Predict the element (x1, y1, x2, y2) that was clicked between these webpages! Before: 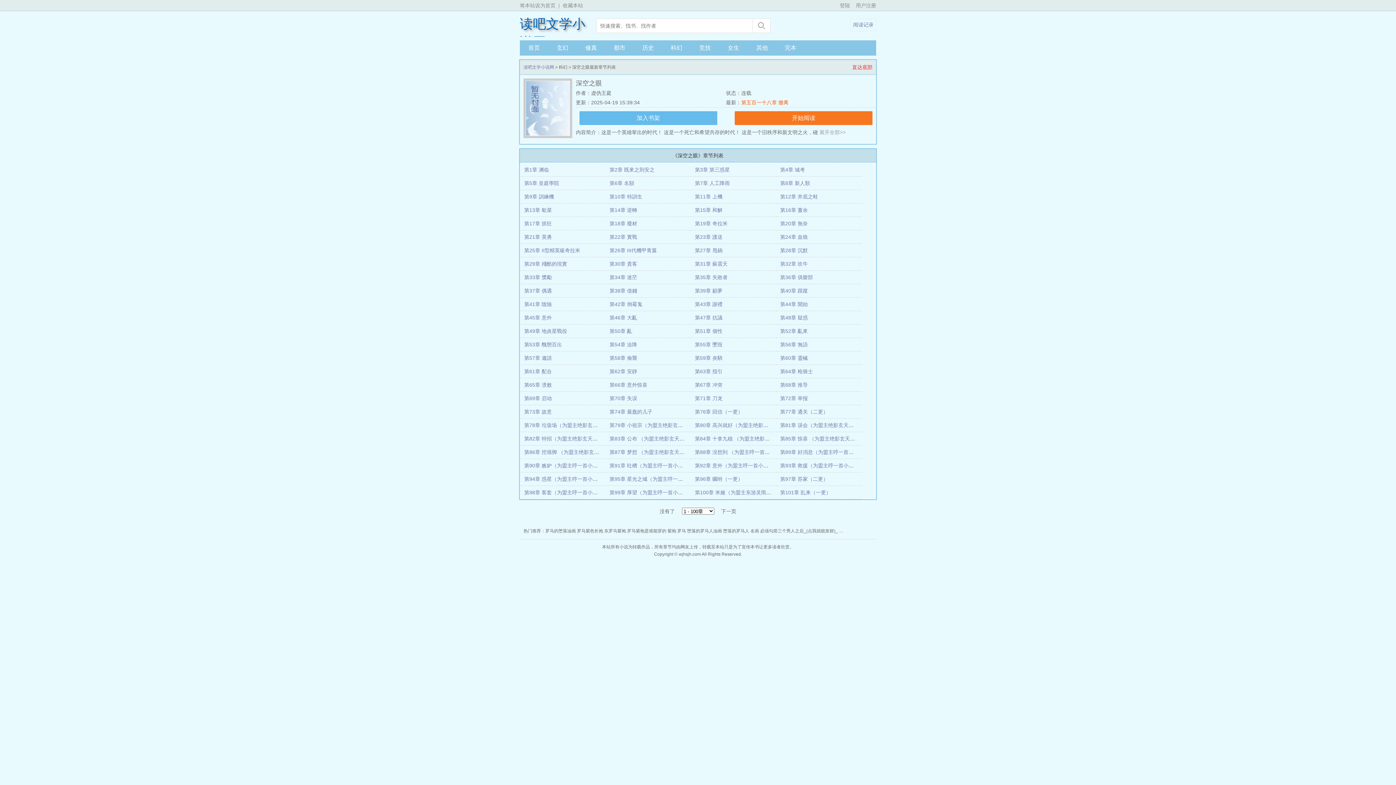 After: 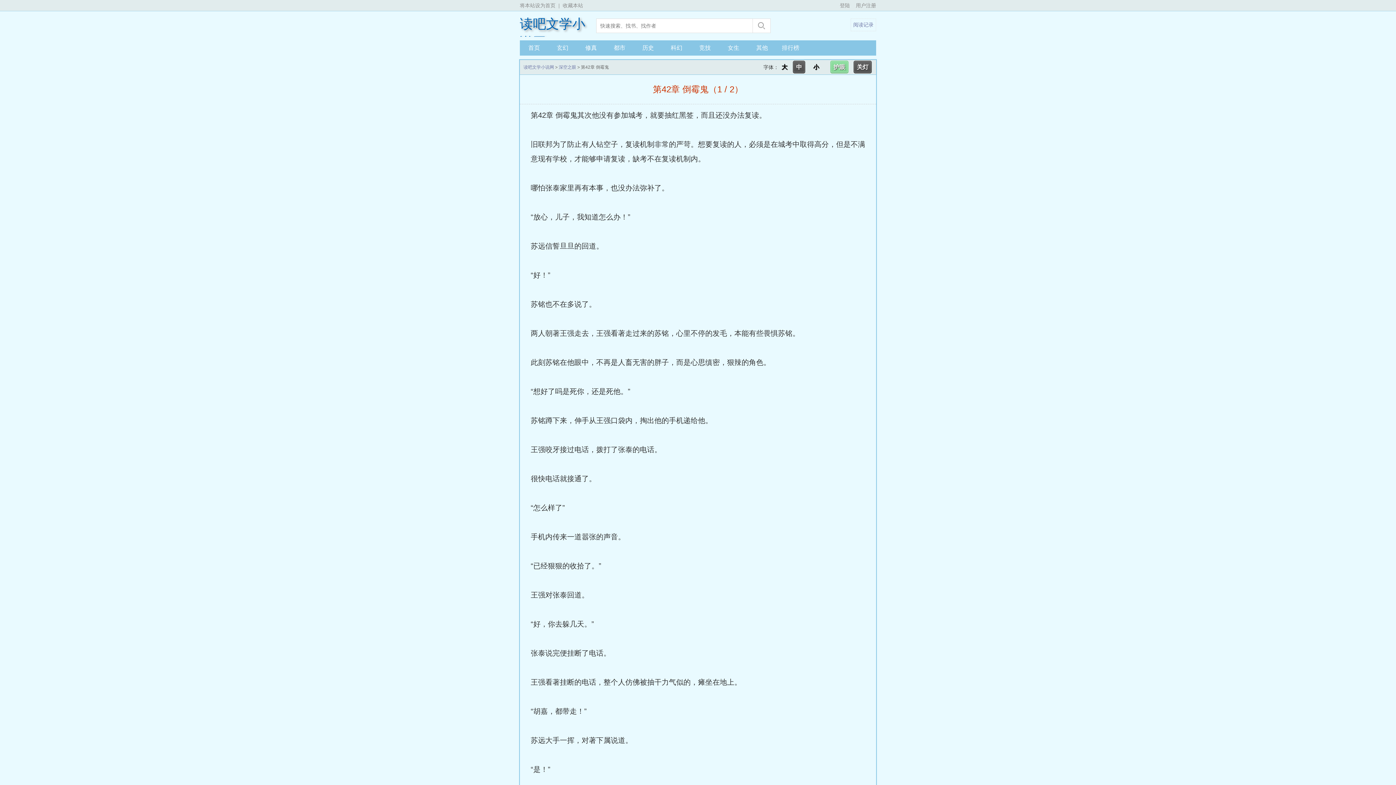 Action: bbox: (609, 301, 642, 307) label: 第42章 倒霉鬼